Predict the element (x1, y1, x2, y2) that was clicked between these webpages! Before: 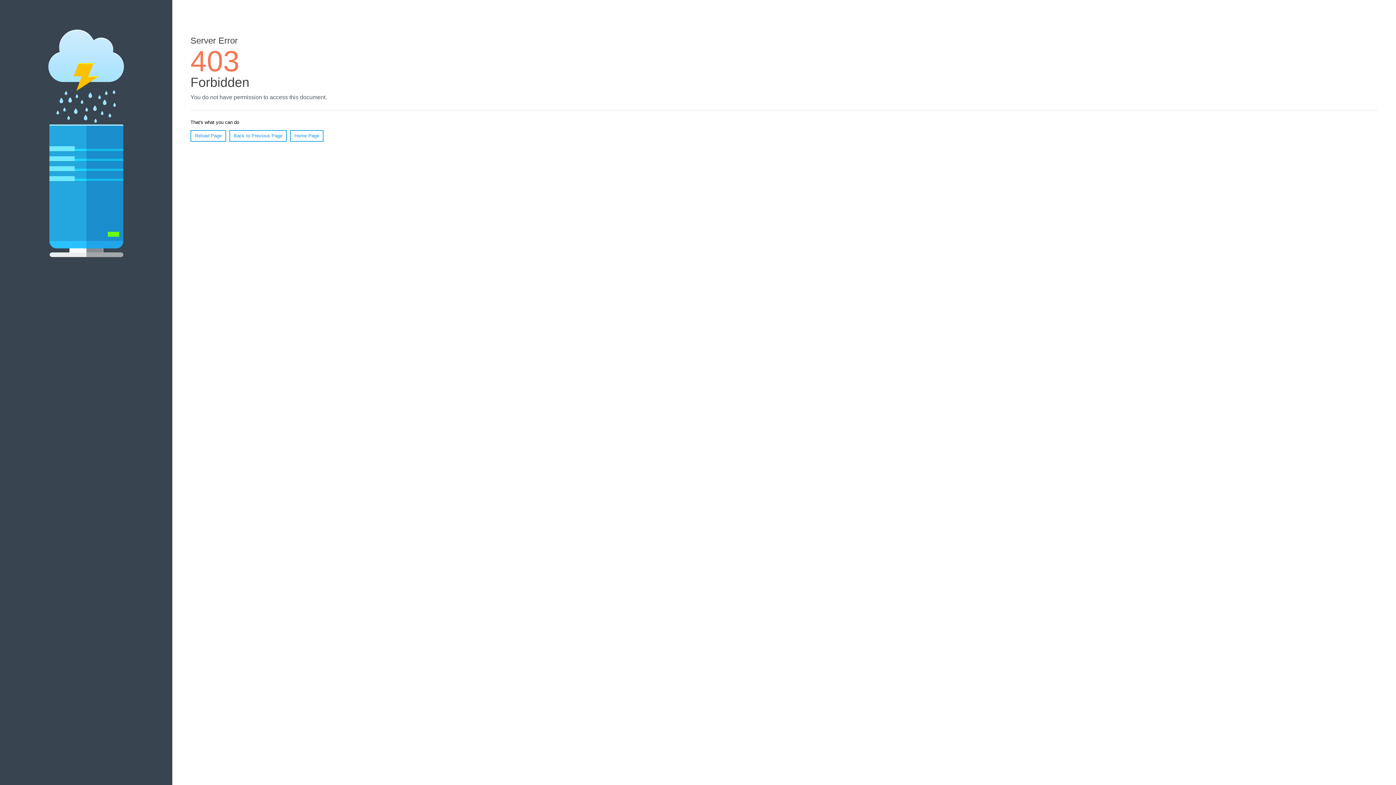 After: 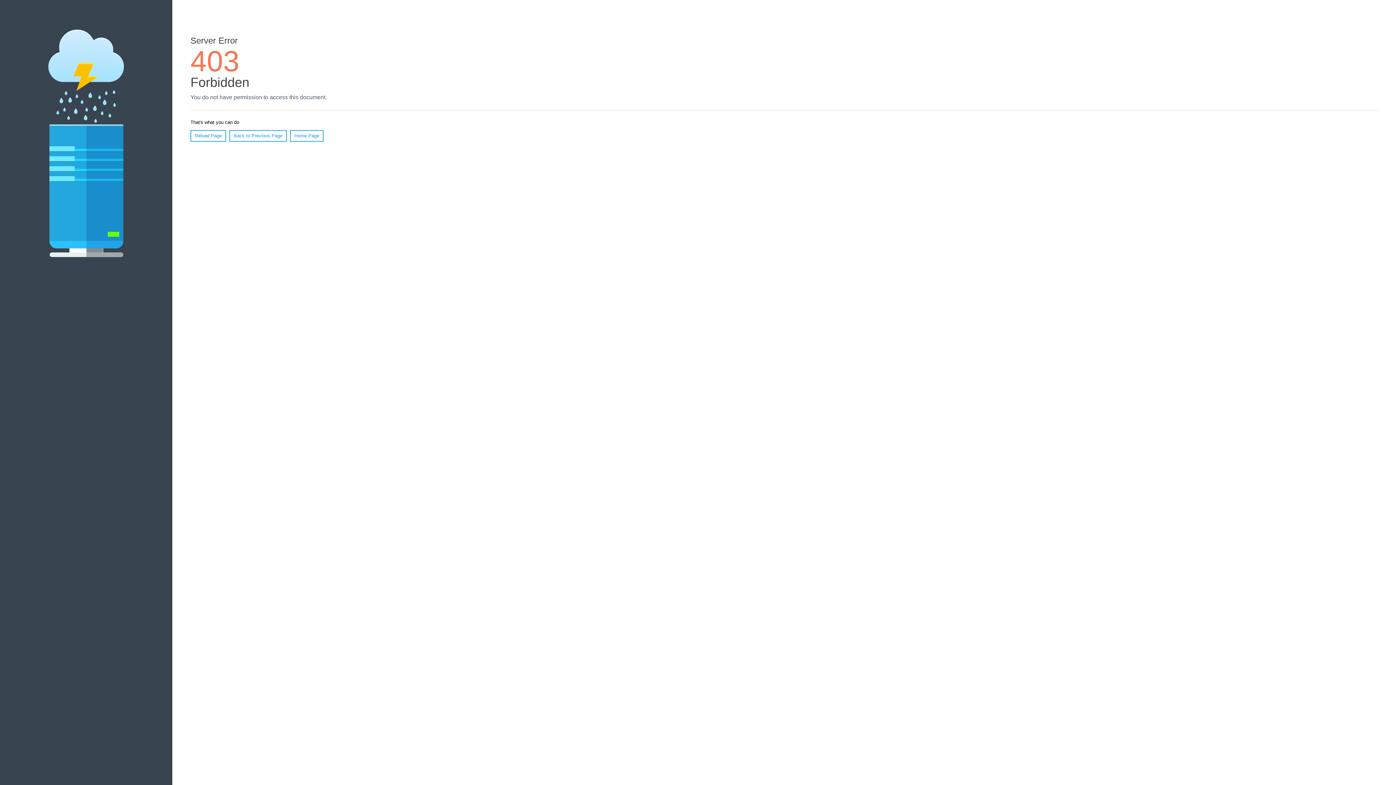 Action: bbox: (190, 130, 226, 141) label: Reload Page